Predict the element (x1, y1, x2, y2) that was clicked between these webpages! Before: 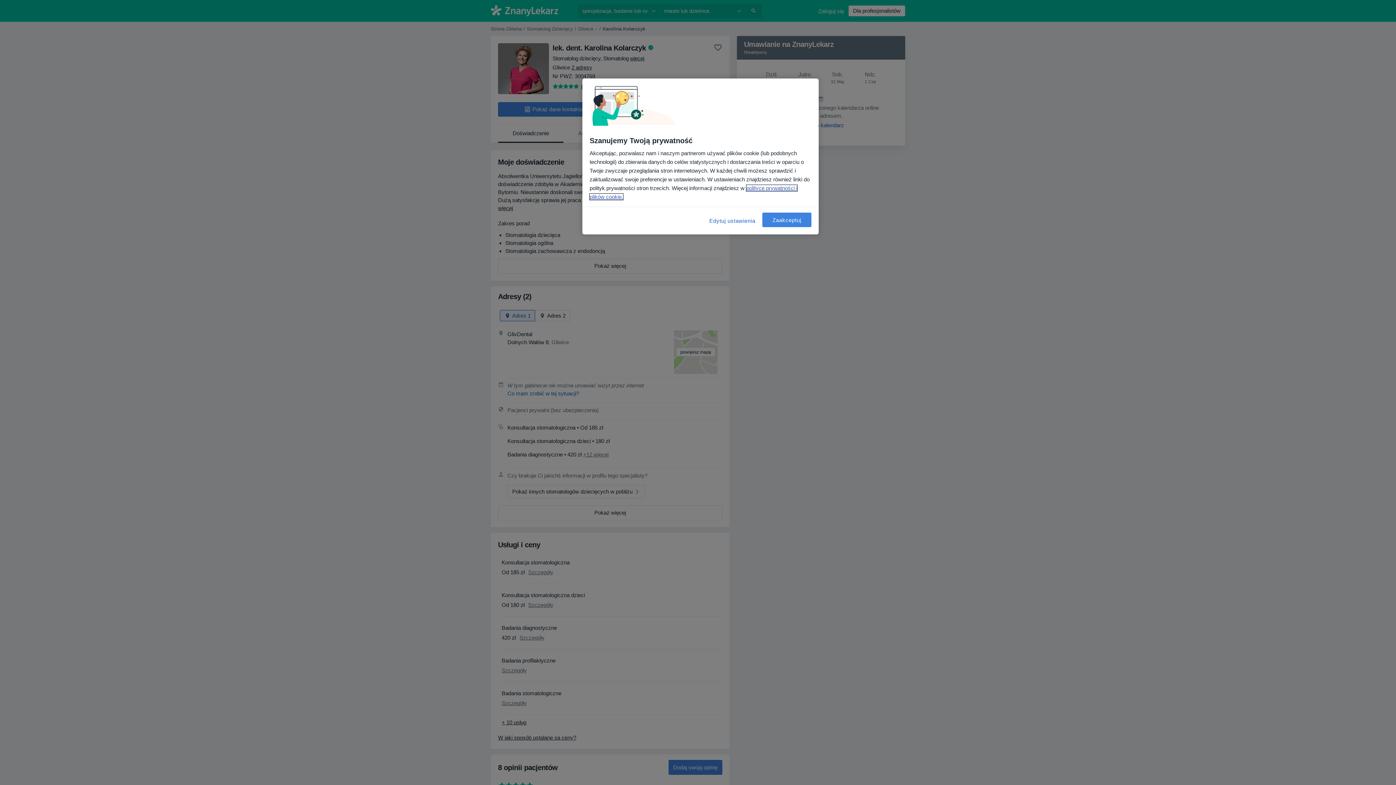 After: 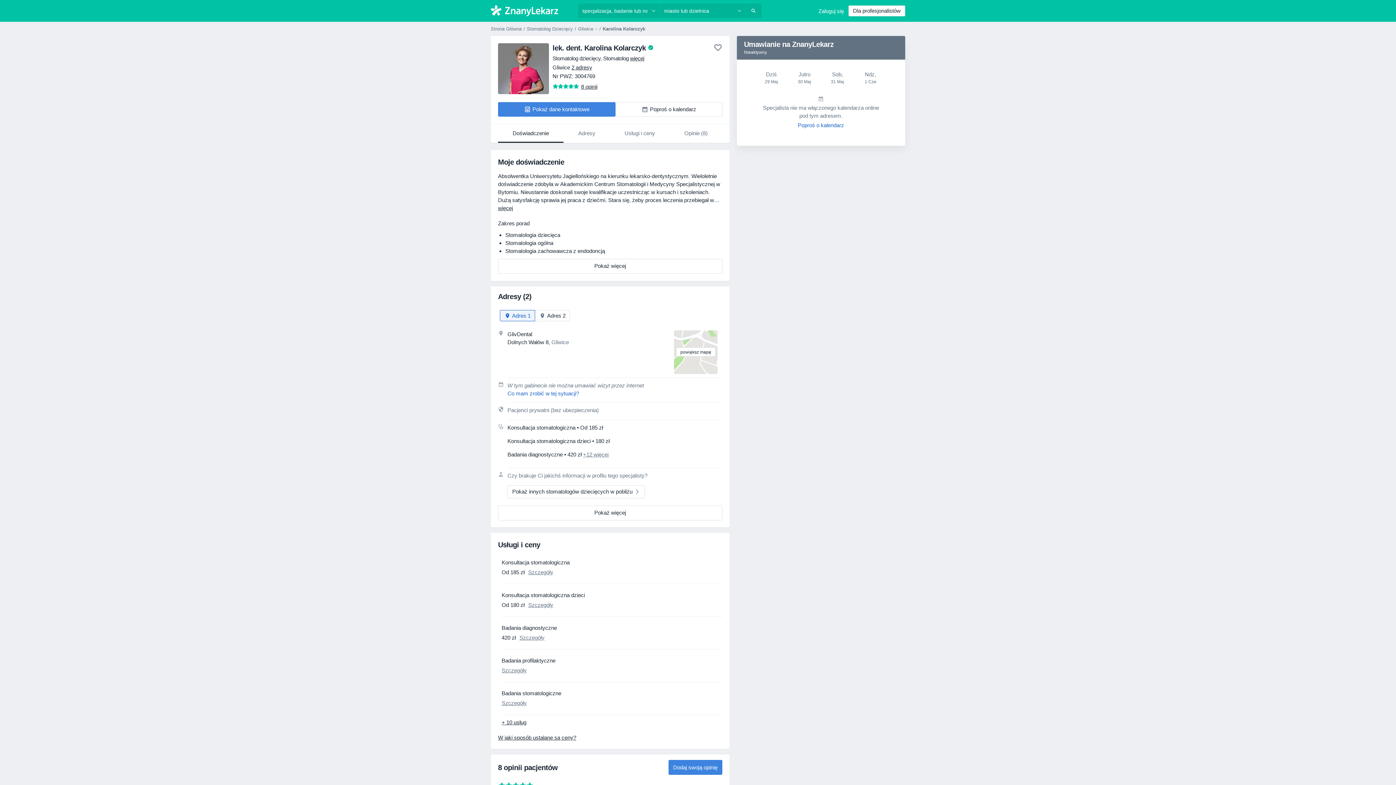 Action: label: Zaakceptuj bbox: (762, 212, 811, 227)